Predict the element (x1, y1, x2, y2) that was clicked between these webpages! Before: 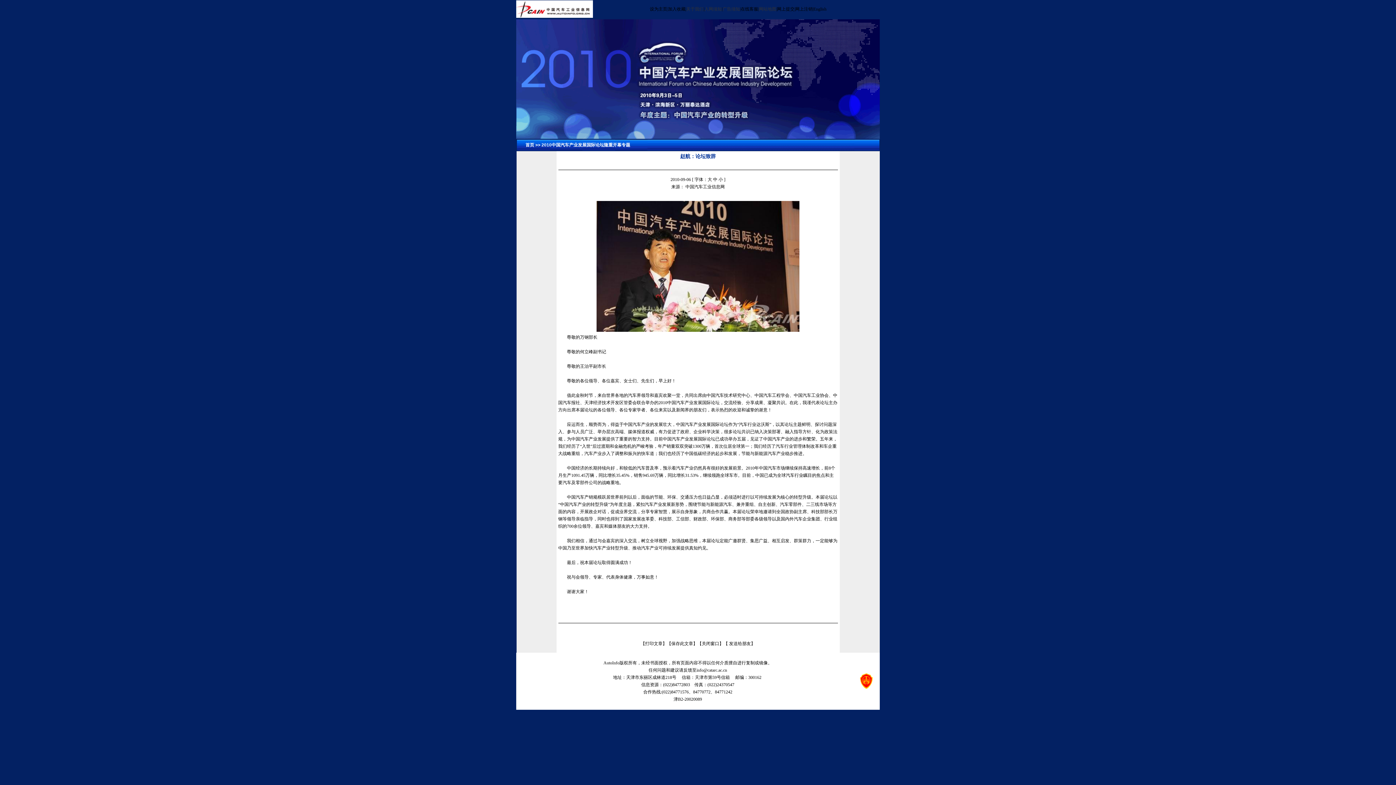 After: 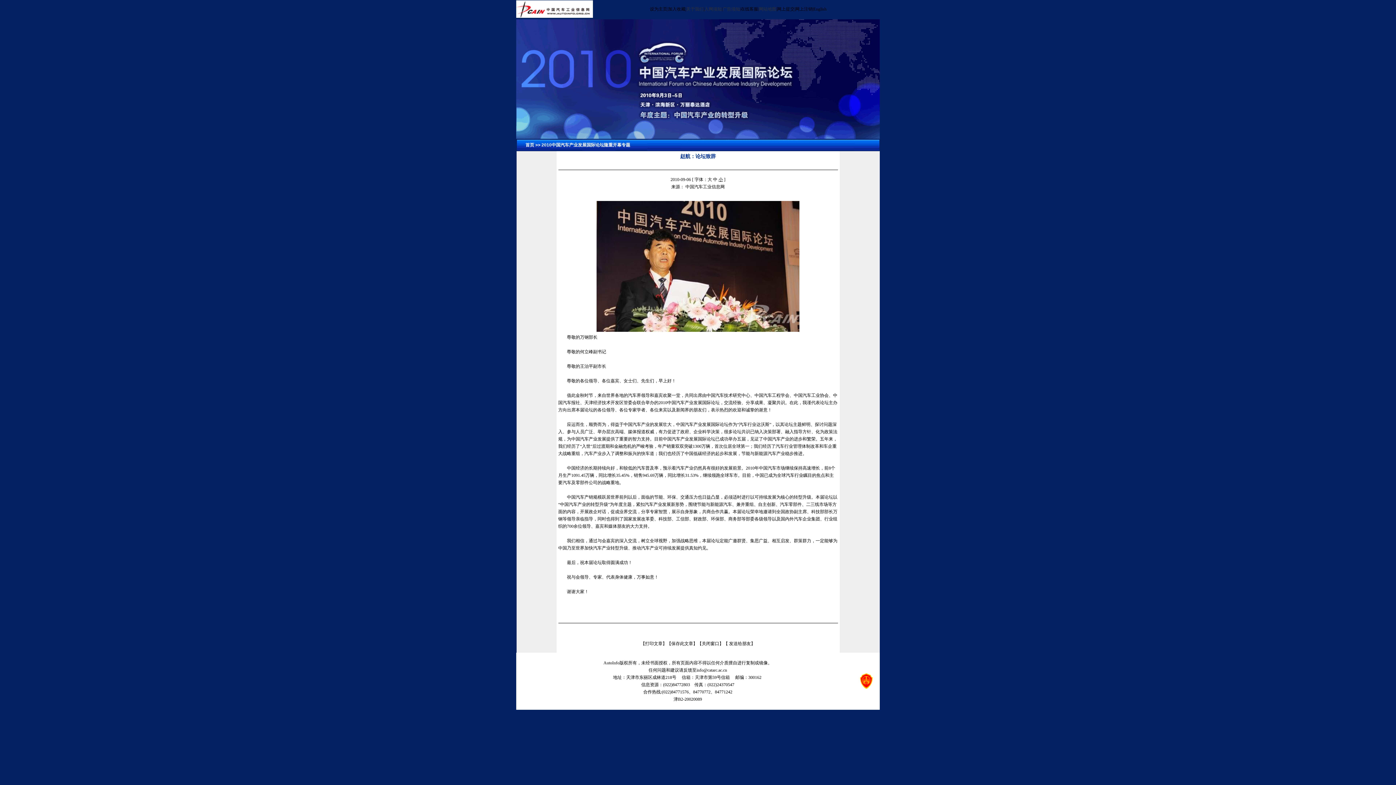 Action: label: 小 bbox: (718, 177, 723, 182)